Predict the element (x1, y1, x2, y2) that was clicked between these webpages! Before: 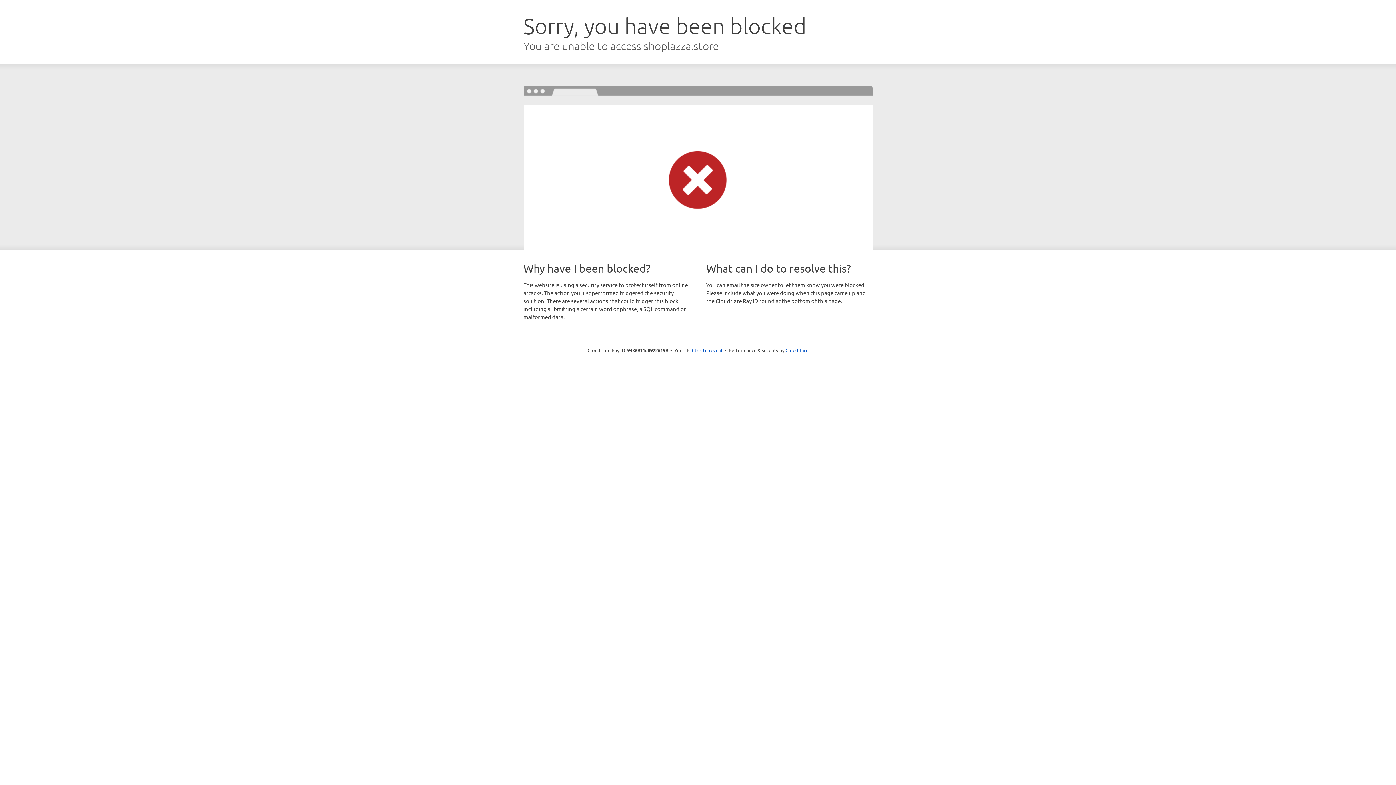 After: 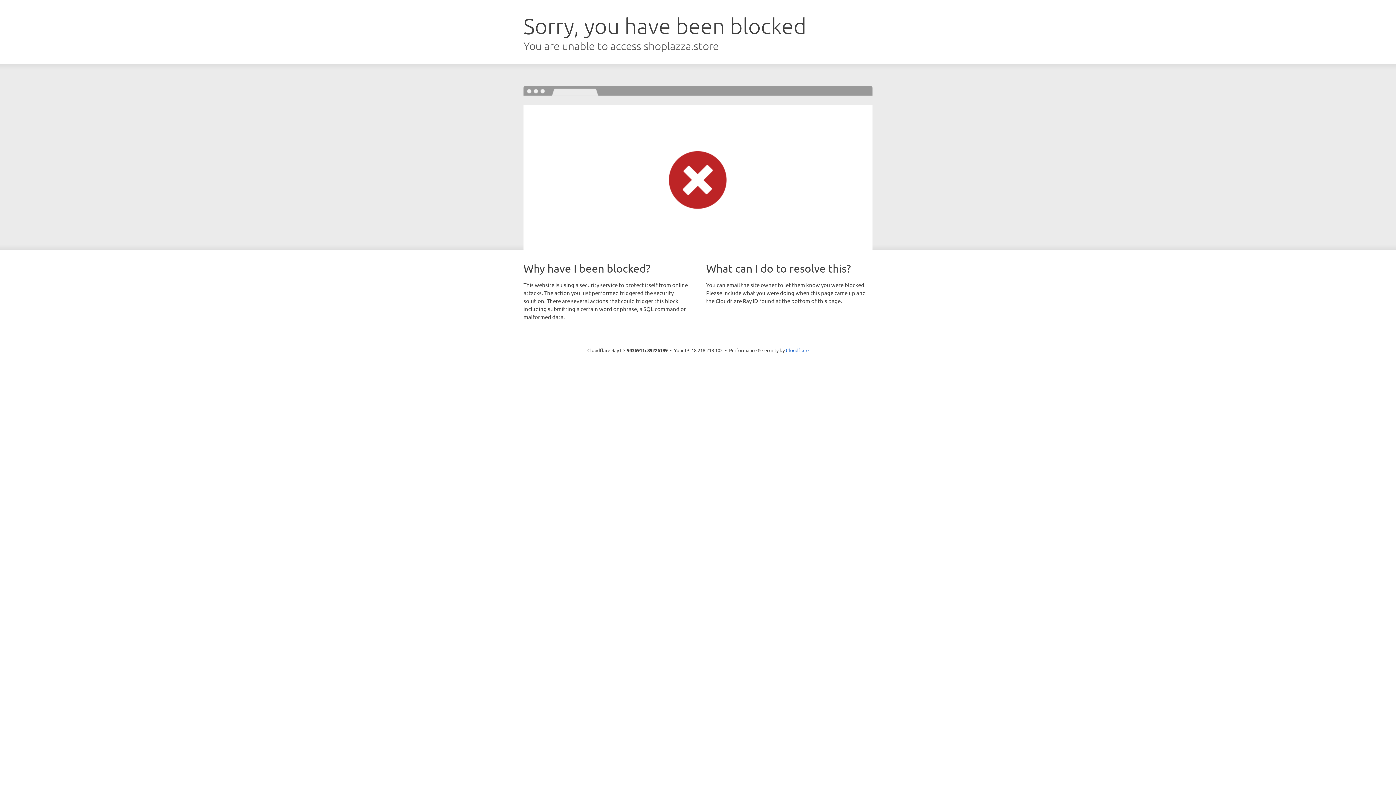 Action: bbox: (692, 346, 722, 353) label: Click to reveal